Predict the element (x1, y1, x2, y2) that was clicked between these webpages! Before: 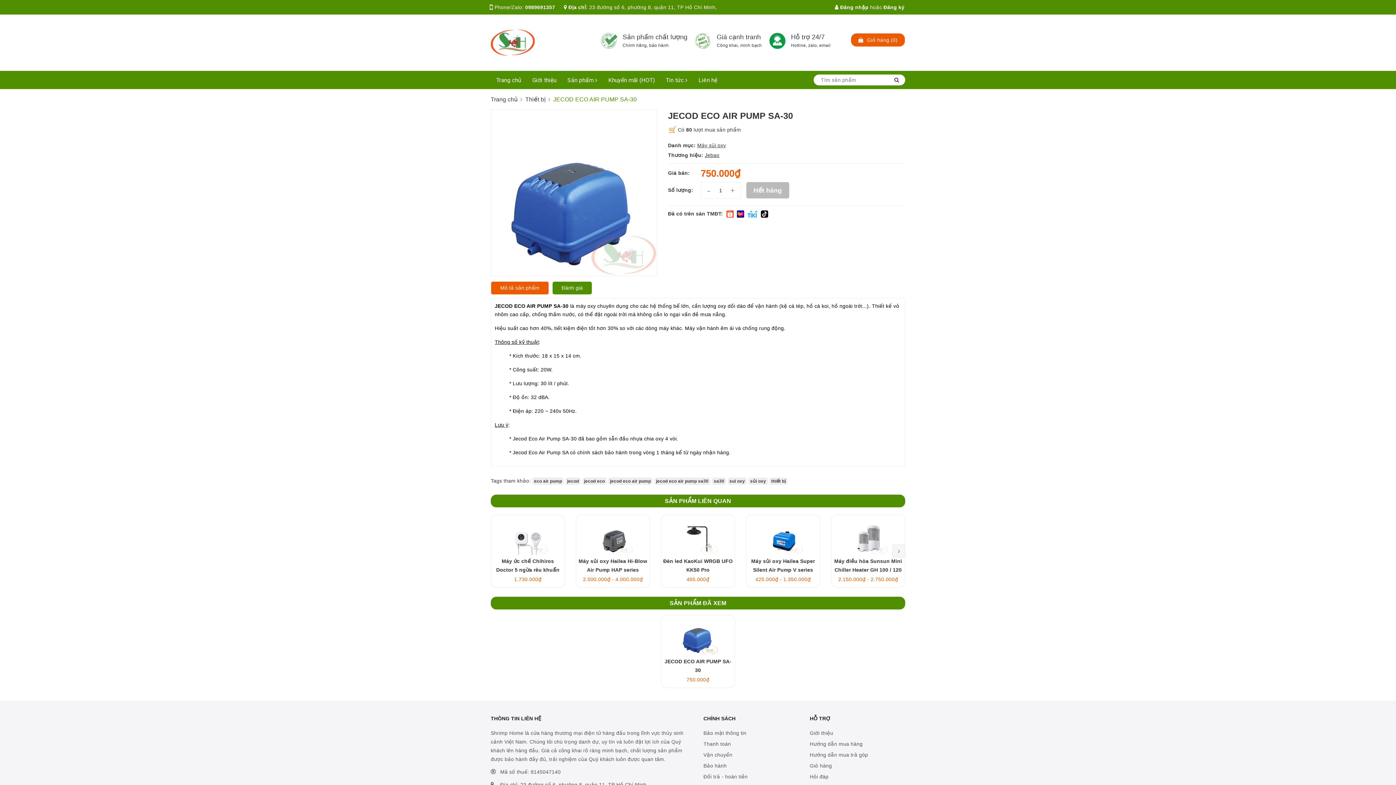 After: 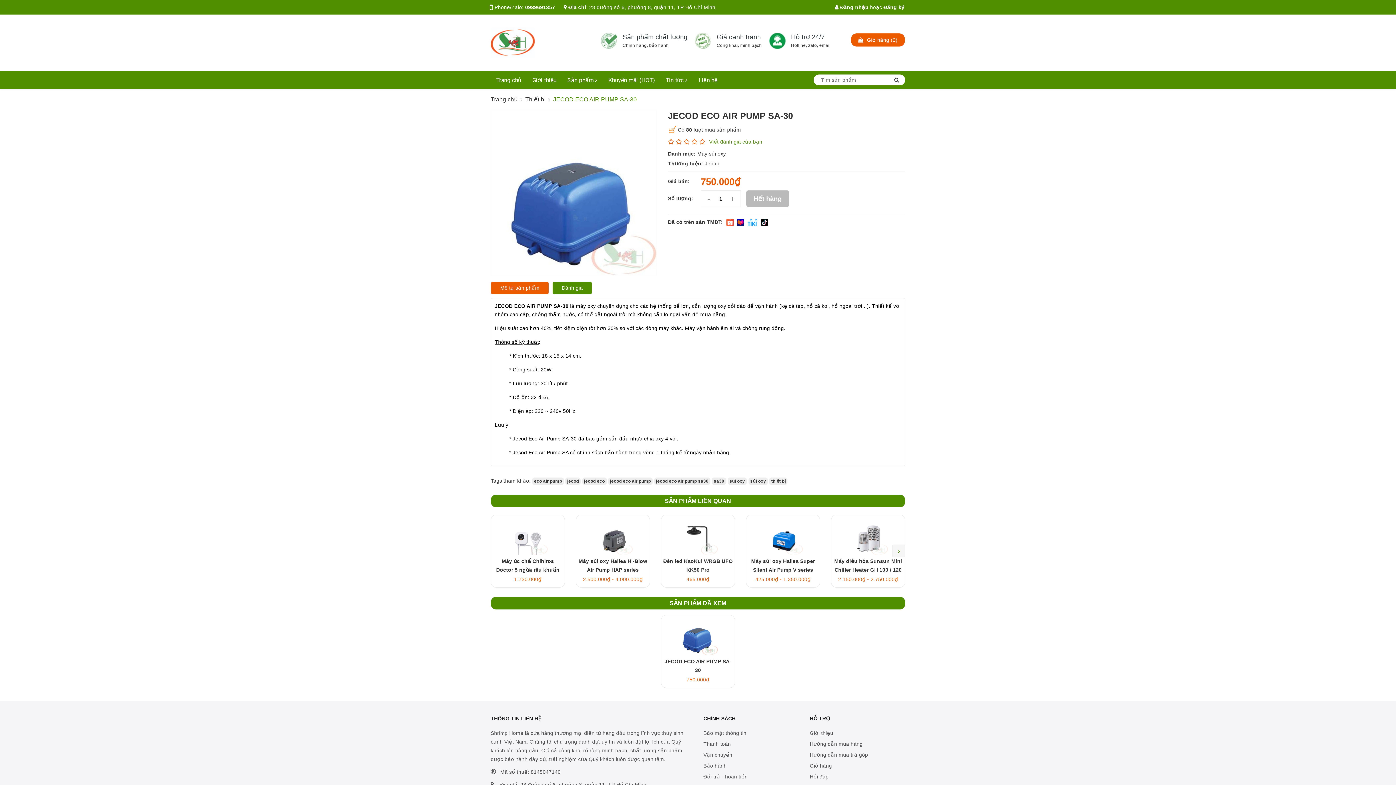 Action: bbox: (697, 126, 726, 132) label: Máy sủi oxy